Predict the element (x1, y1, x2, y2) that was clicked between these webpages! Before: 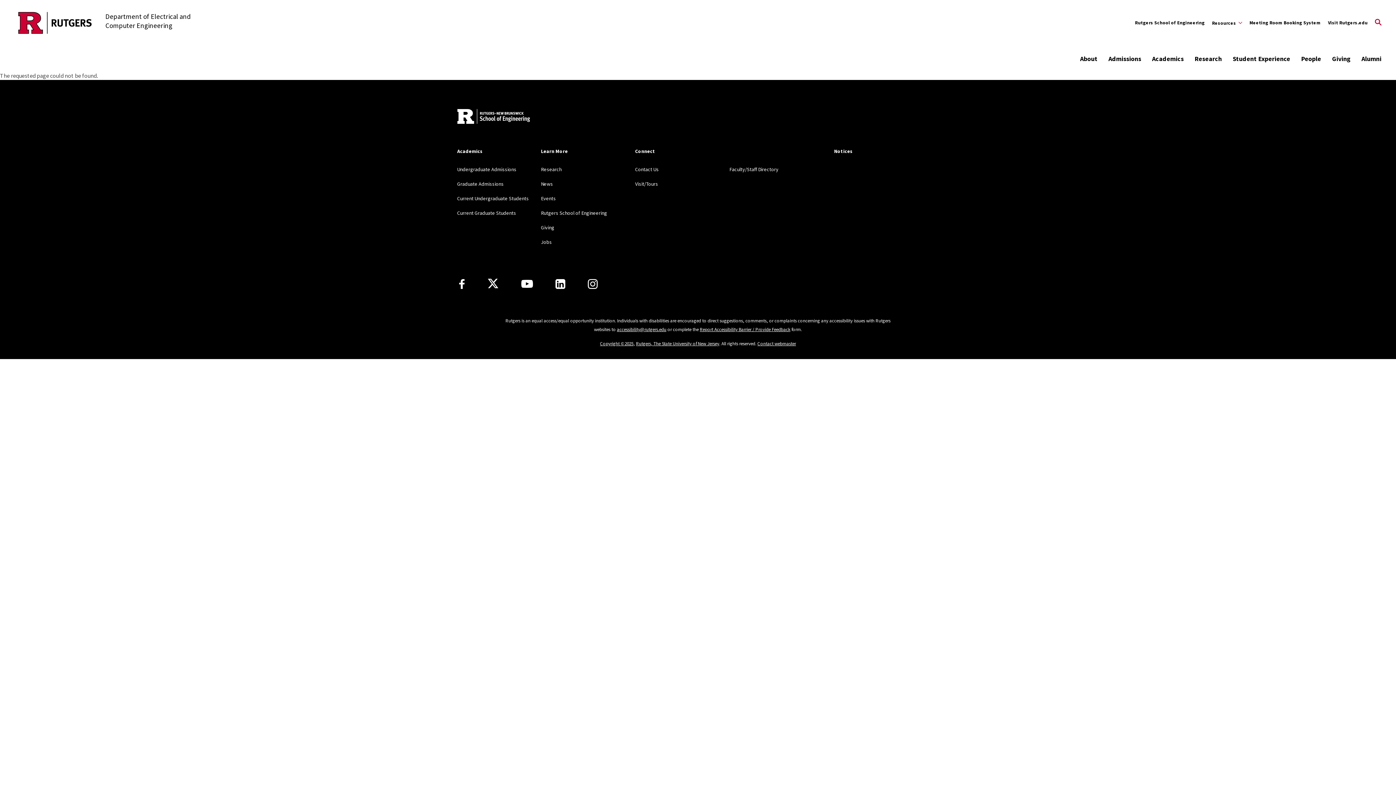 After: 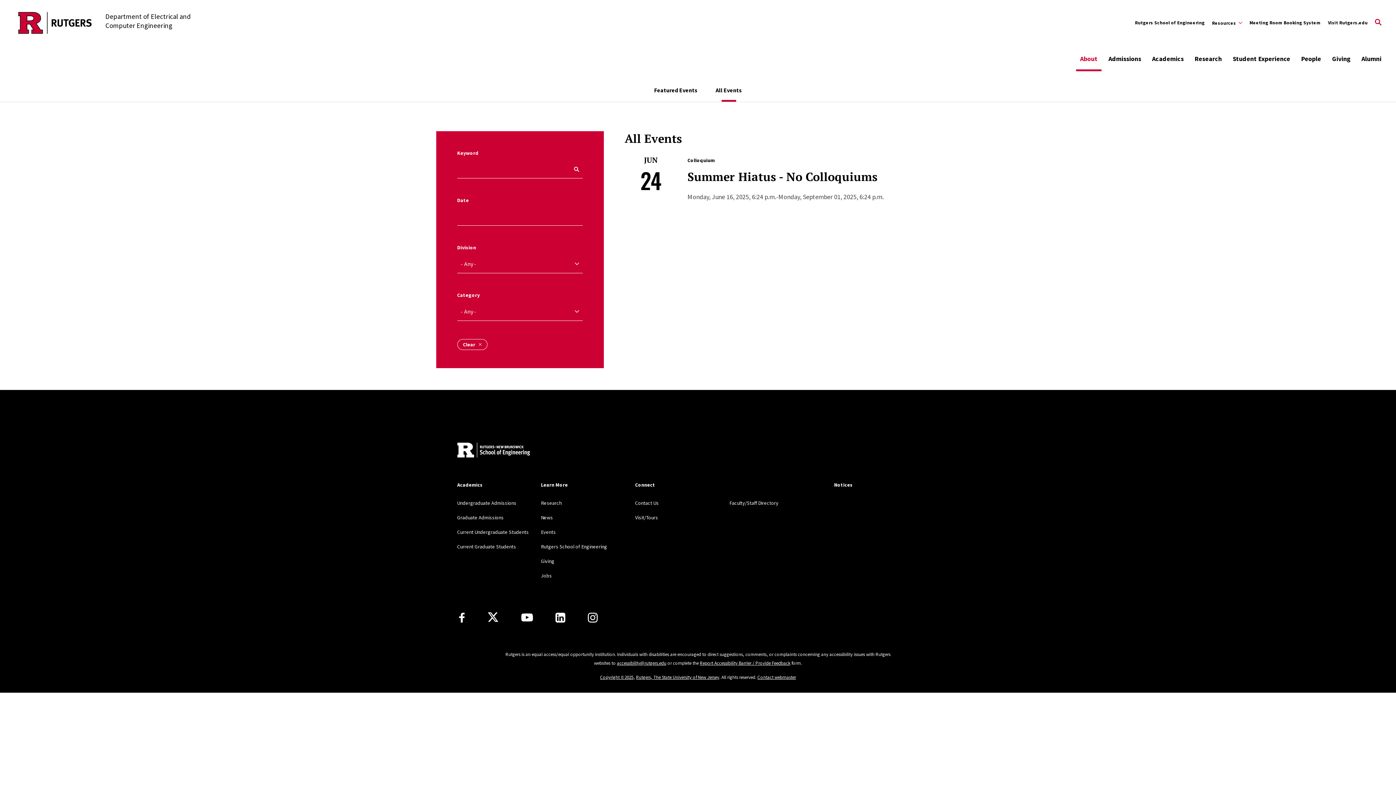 Action: label: Events bbox: (541, 195, 555, 201)